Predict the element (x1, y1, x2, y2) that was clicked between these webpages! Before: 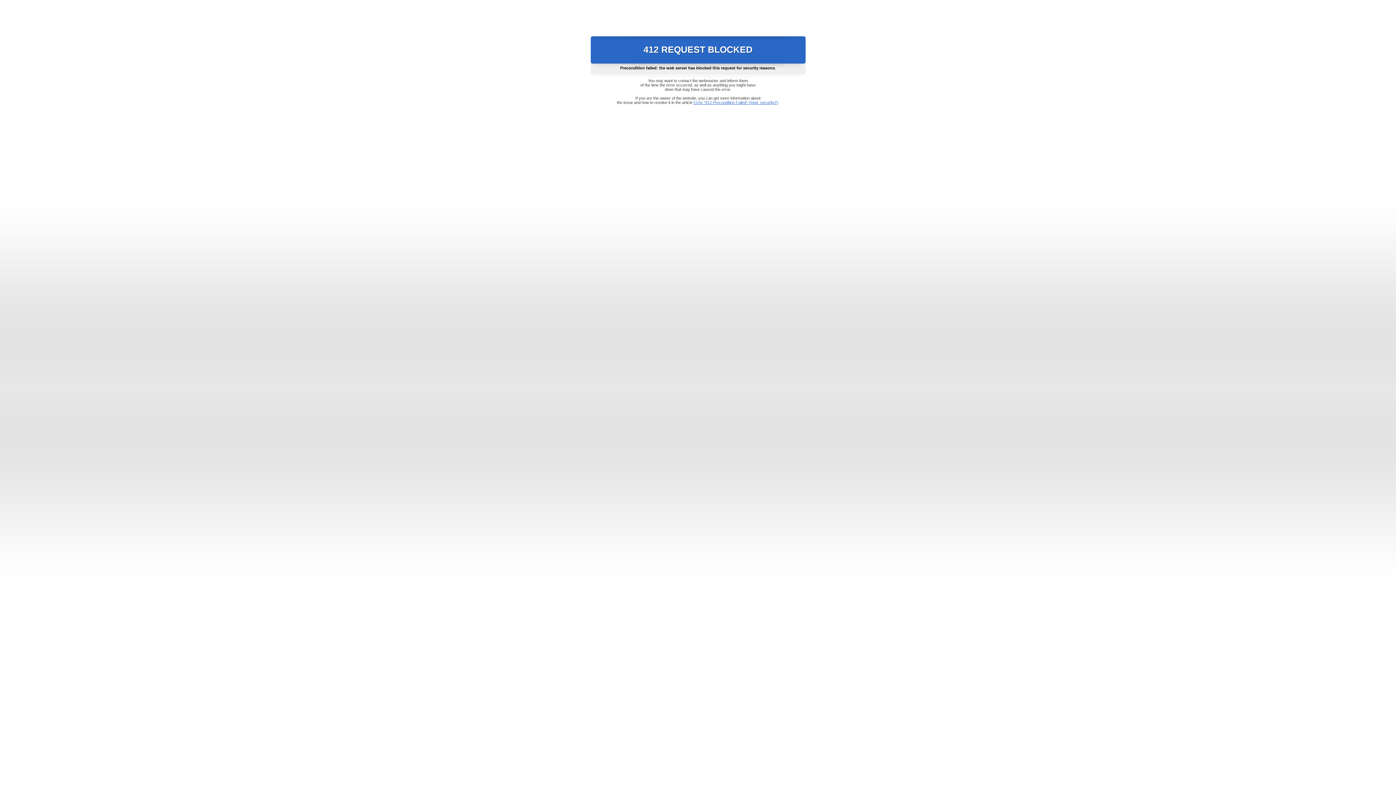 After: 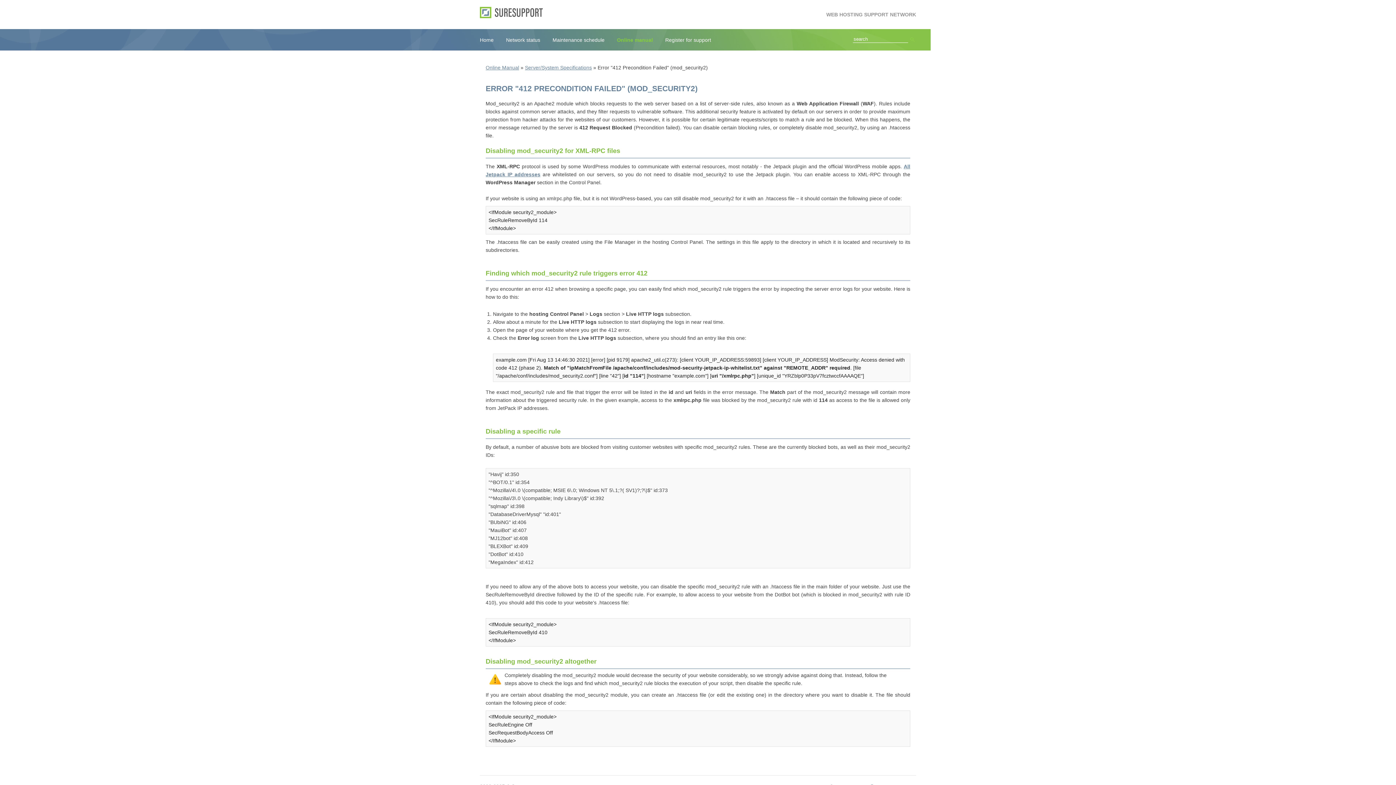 Action: bbox: (693, 100, 778, 104) label: Error "412 Precondition Failed" (mod_security2)